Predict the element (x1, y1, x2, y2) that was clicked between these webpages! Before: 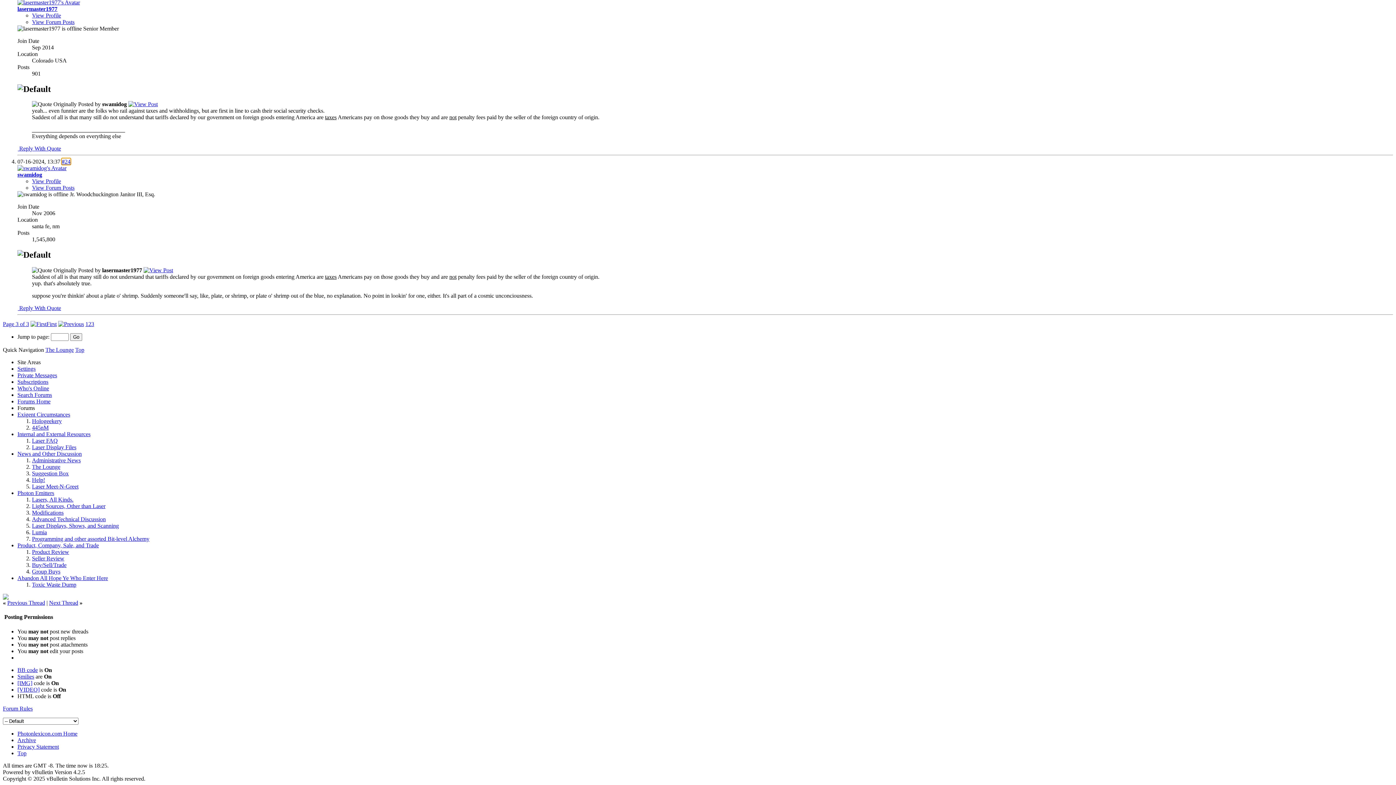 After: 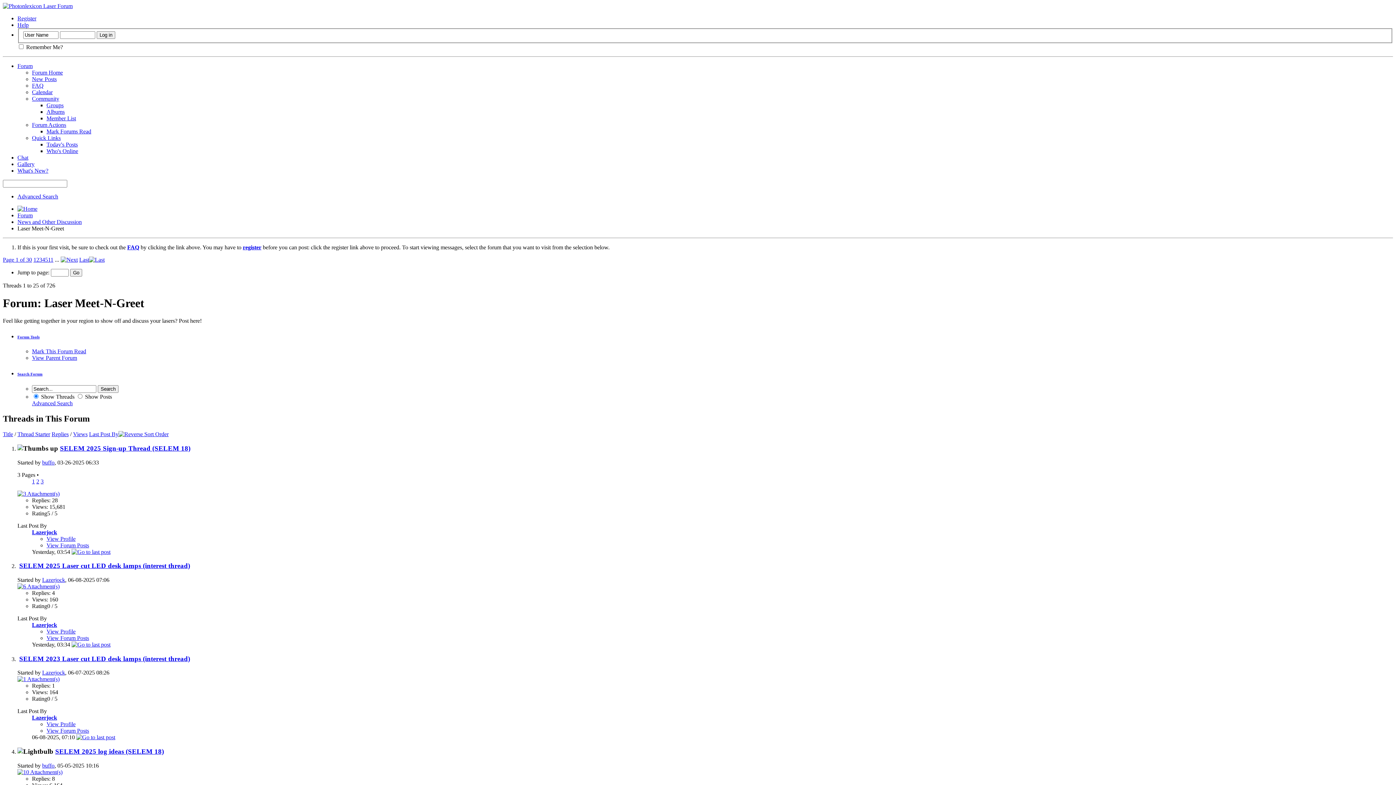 Action: label: Laser Meet-N-Greet bbox: (32, 483, 78, 489)